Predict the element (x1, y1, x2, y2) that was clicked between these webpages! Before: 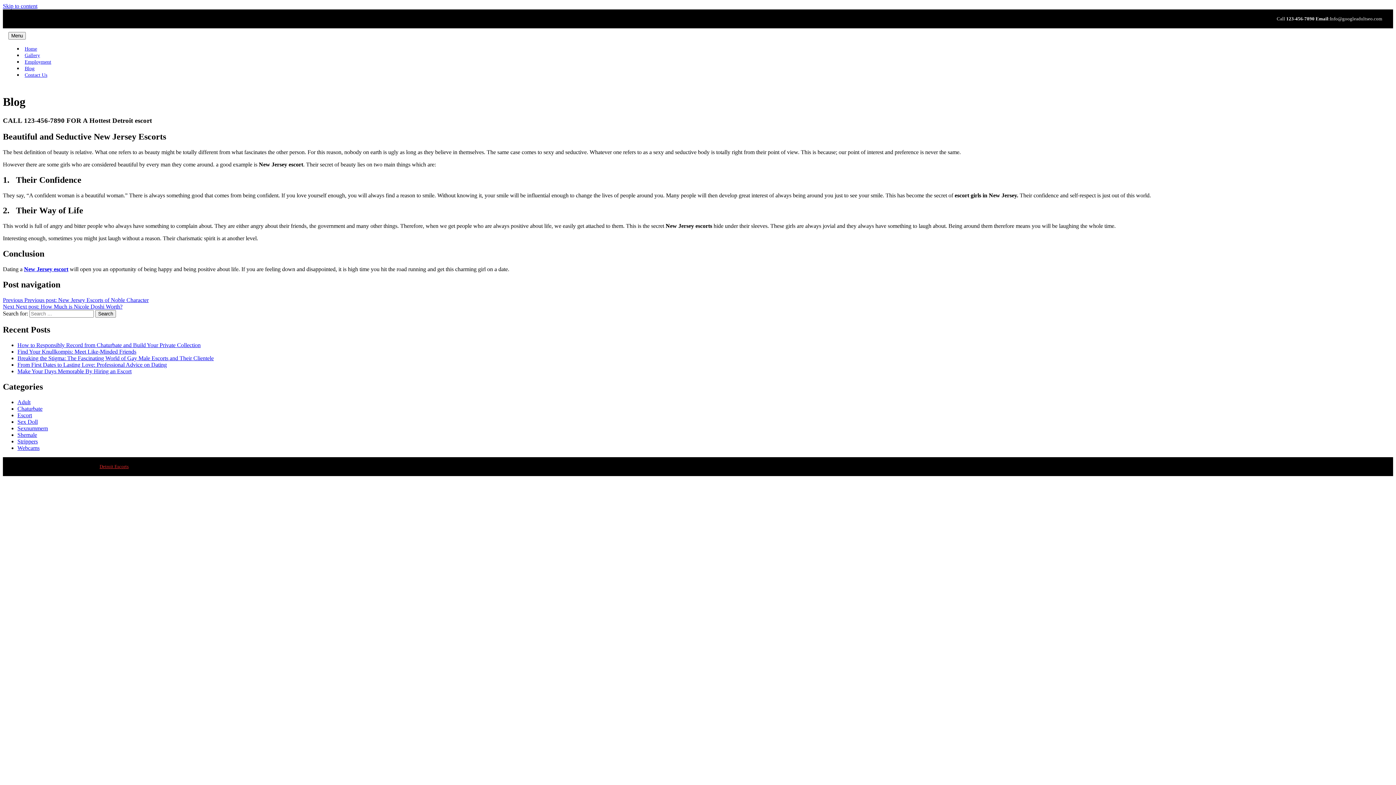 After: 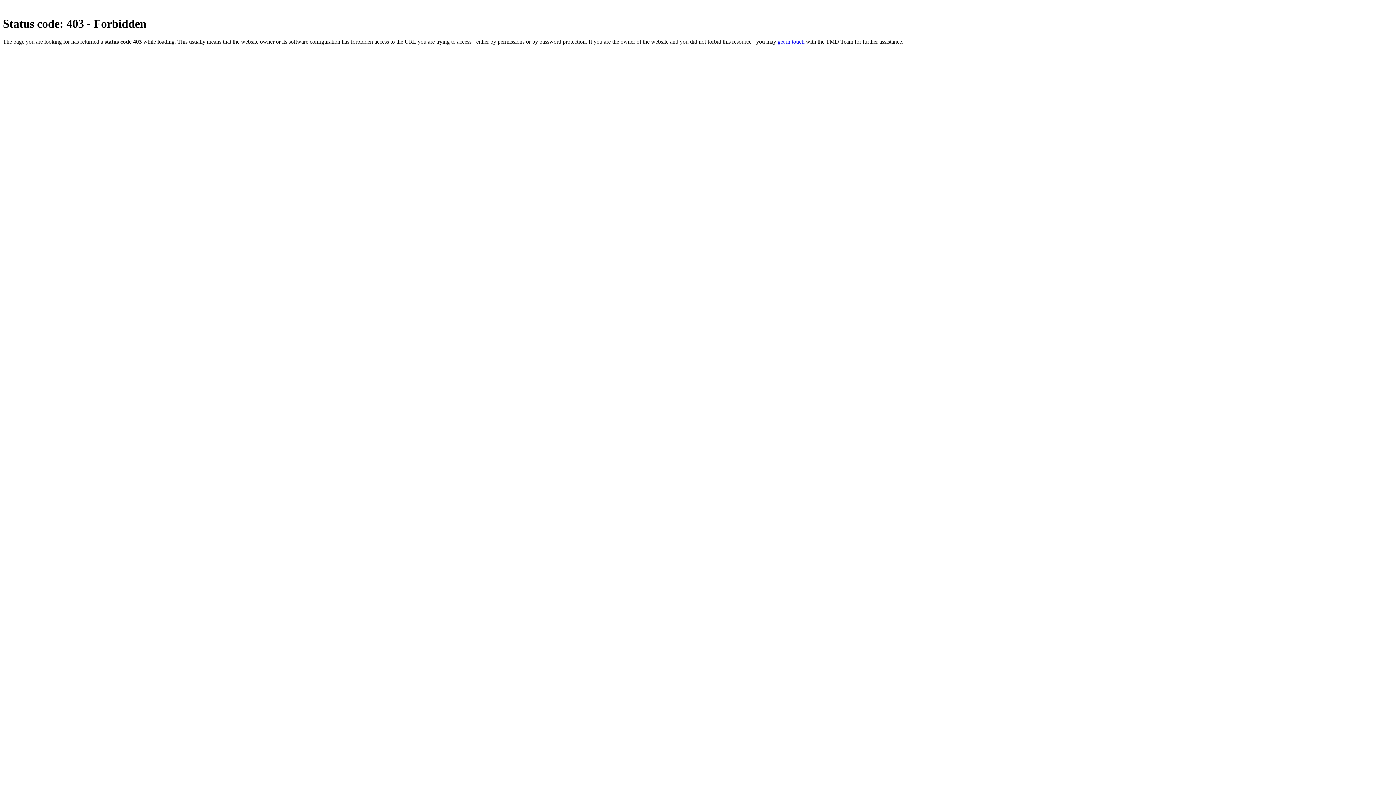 Action: bbox: (24, 266, 68, 272) label: New Jersey escort